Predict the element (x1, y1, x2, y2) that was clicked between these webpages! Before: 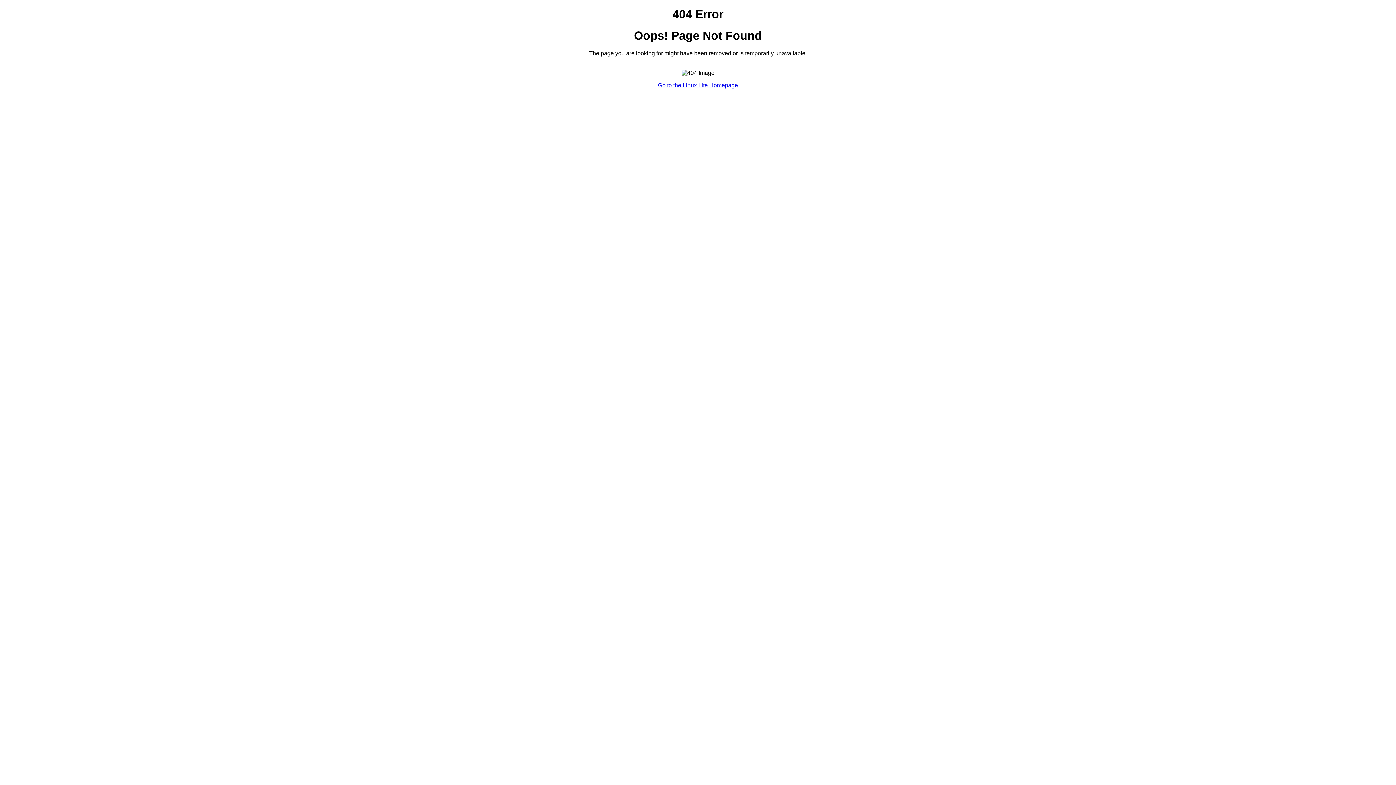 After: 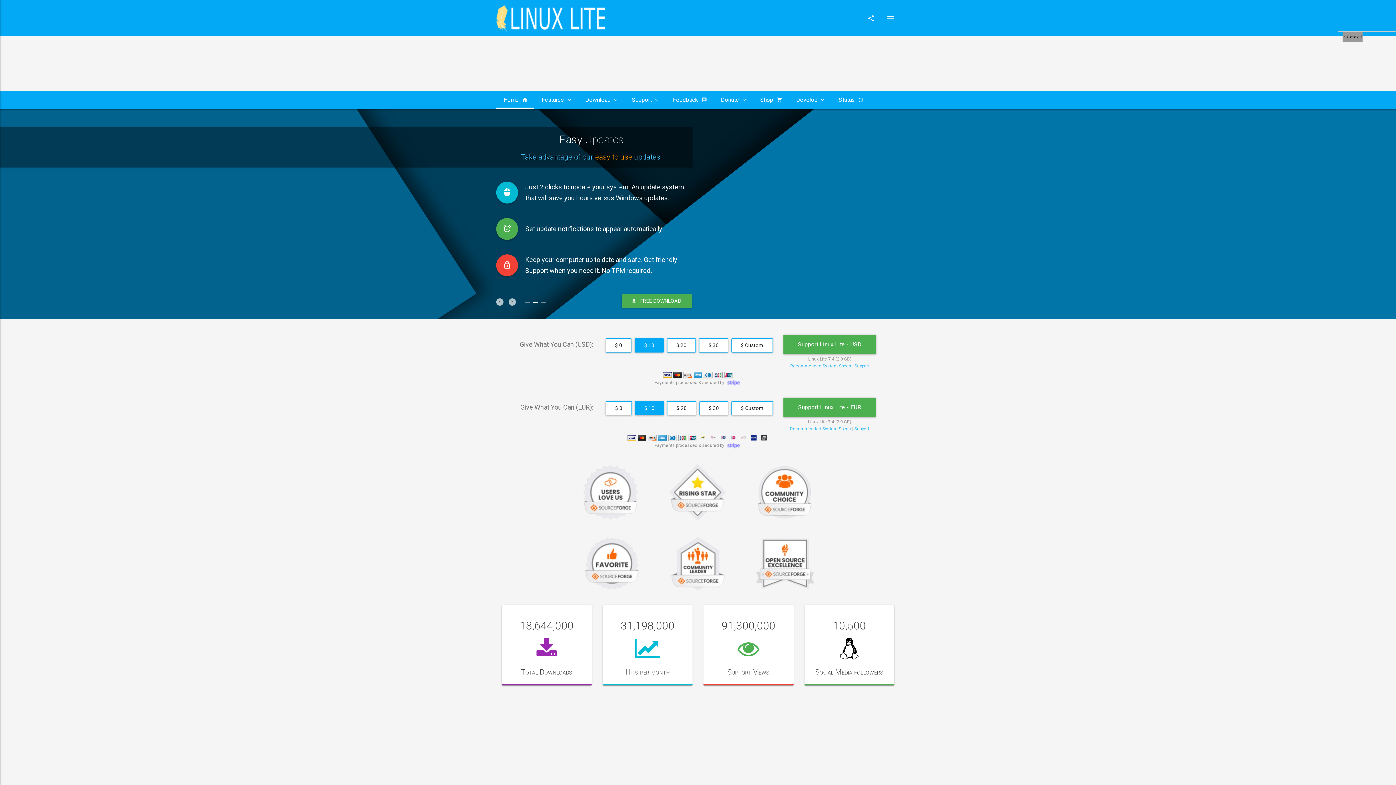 Action: label: Go to the Linux Lite Homepage bbox: (658, 82, 738, 88)